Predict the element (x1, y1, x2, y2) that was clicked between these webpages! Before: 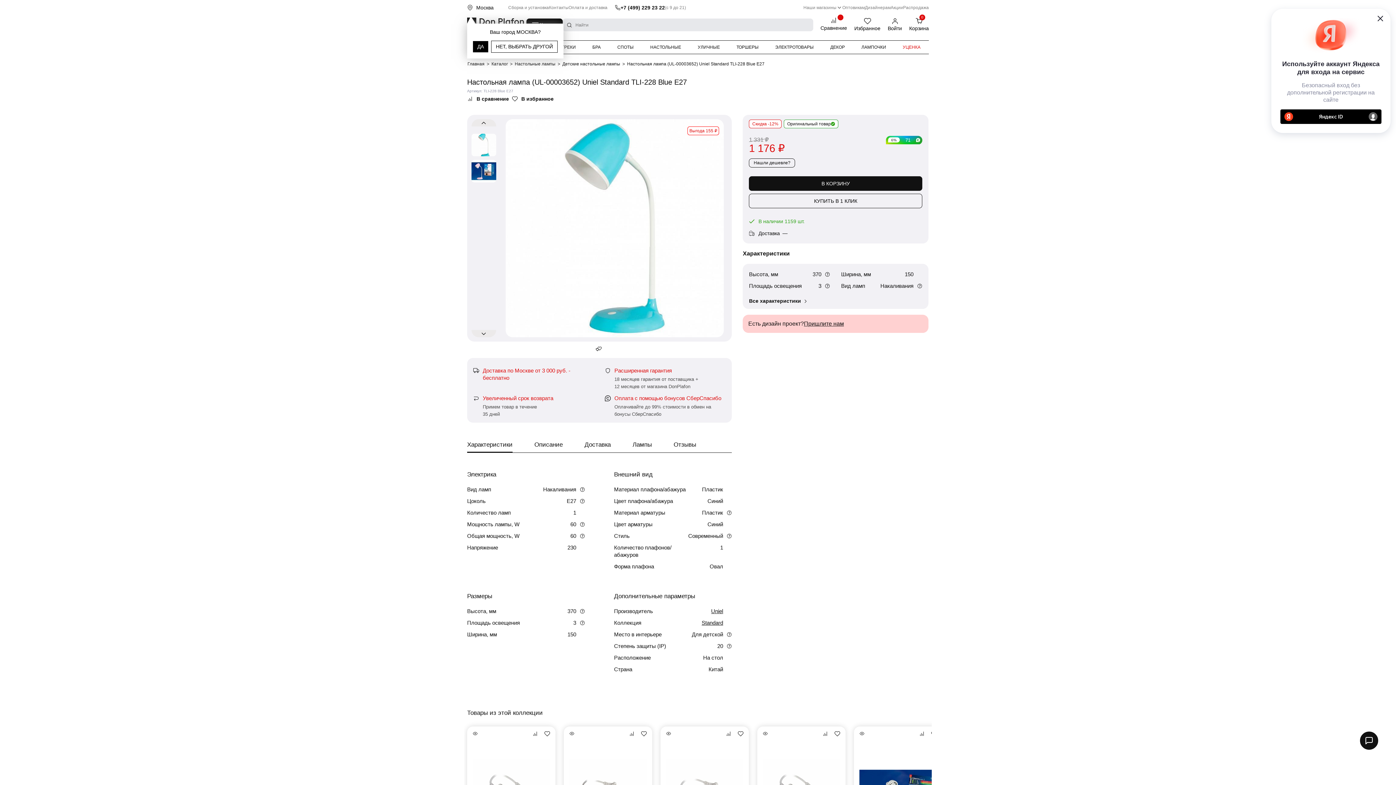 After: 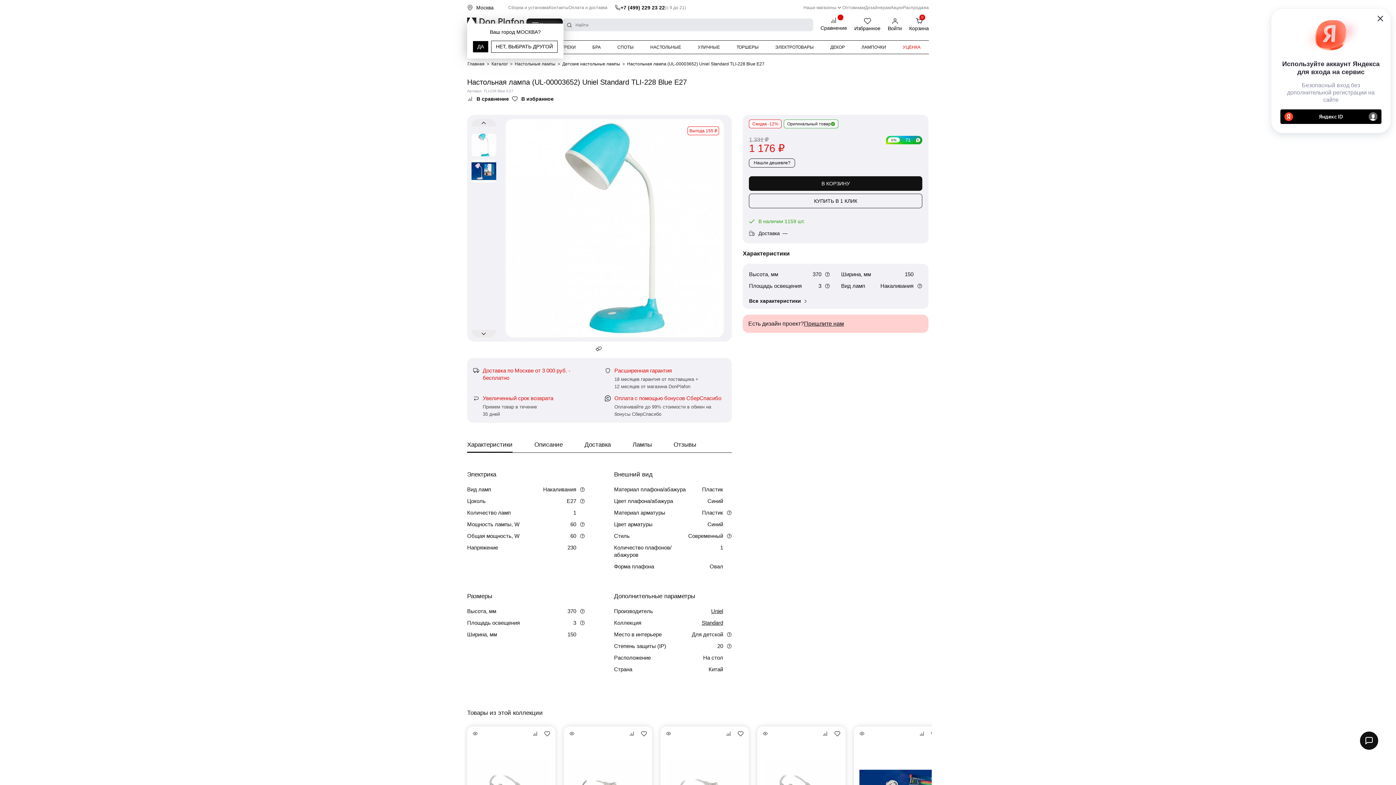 Action: bbox: (532, 484, 585, 495)